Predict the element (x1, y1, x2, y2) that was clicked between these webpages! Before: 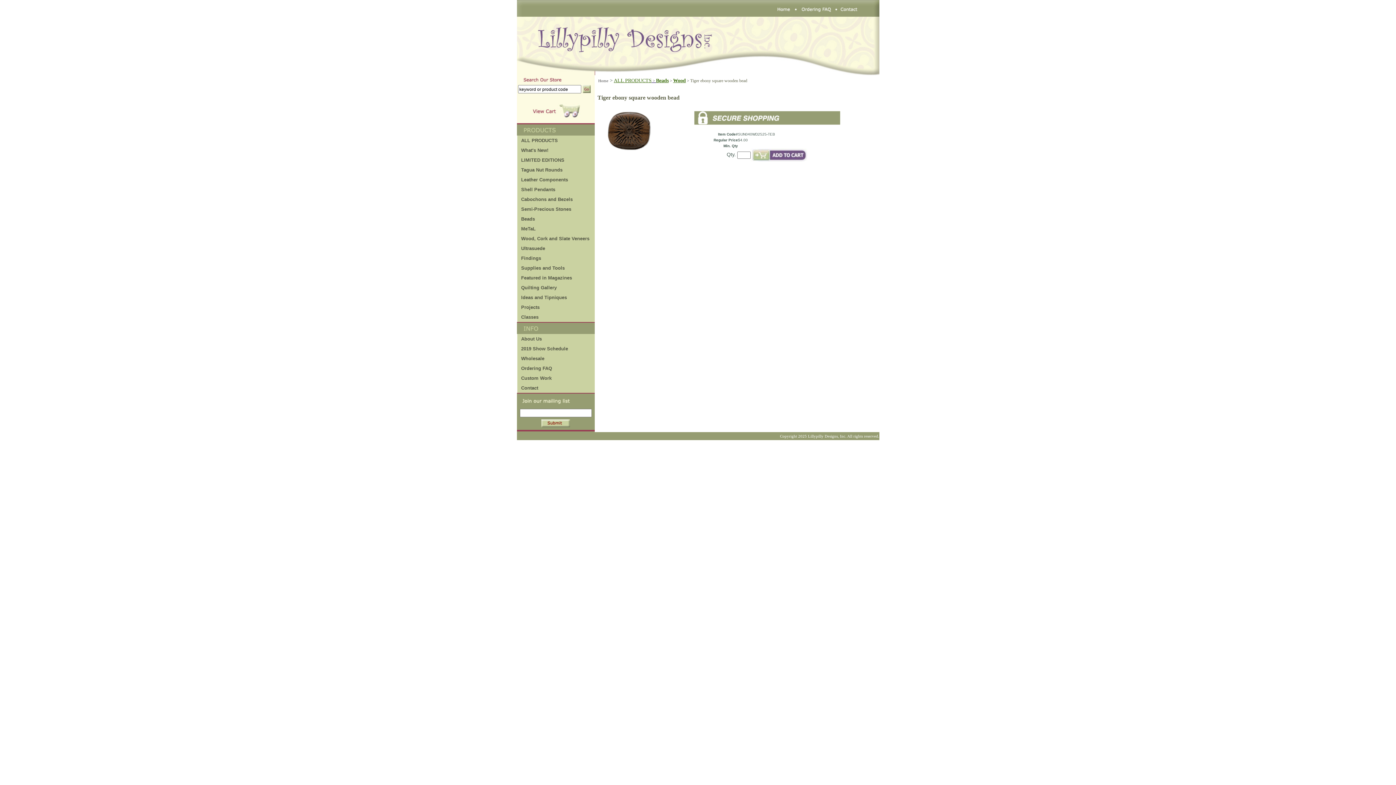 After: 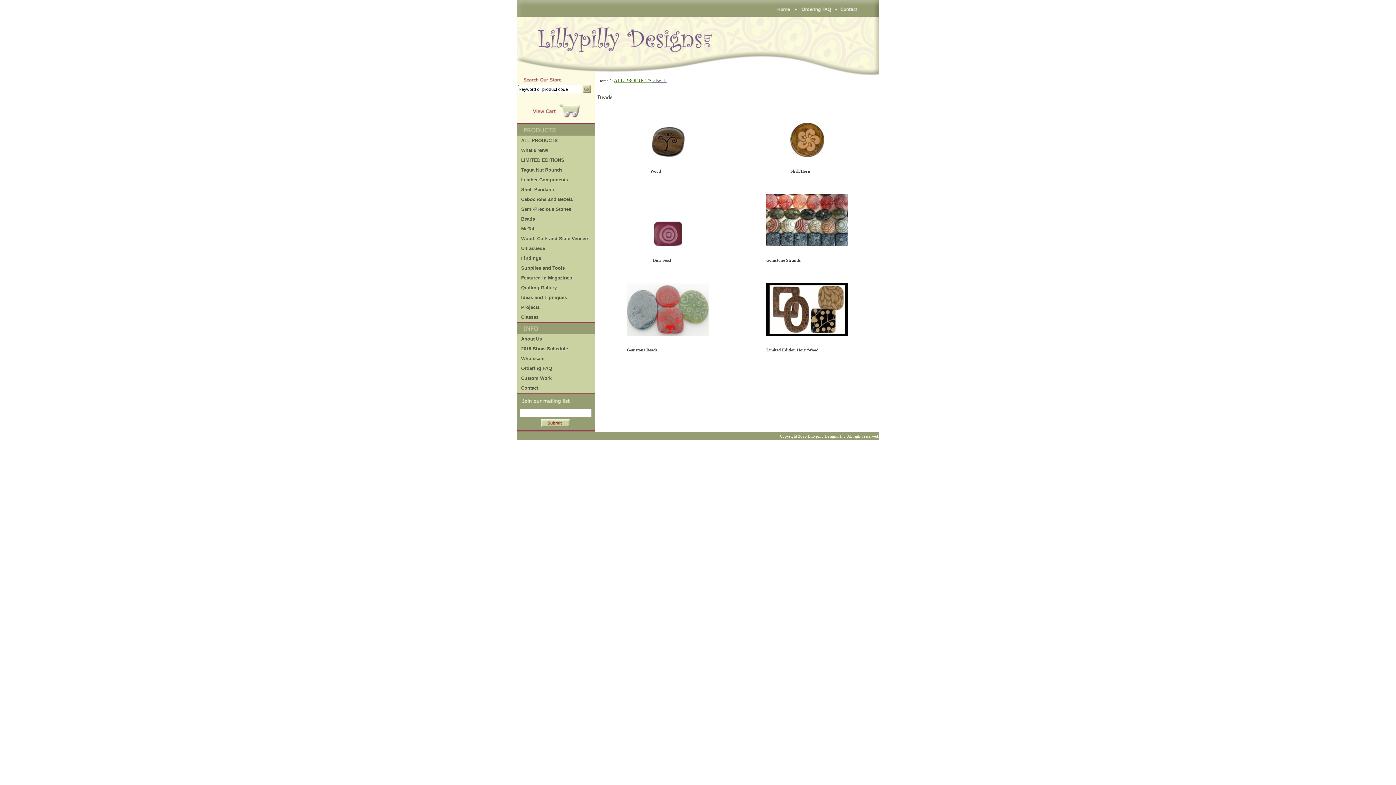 Action: label: Beads bbox: (517, 214, 594, 224)